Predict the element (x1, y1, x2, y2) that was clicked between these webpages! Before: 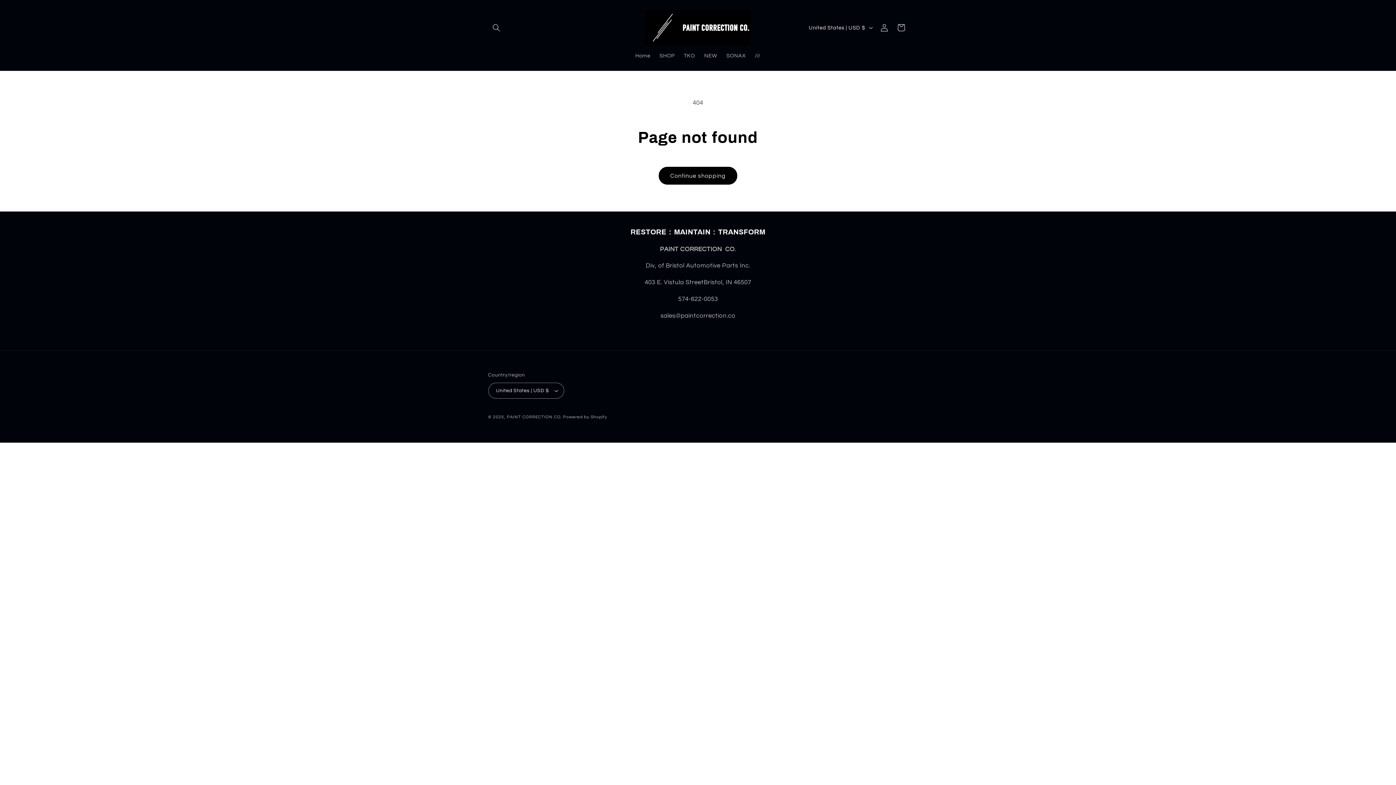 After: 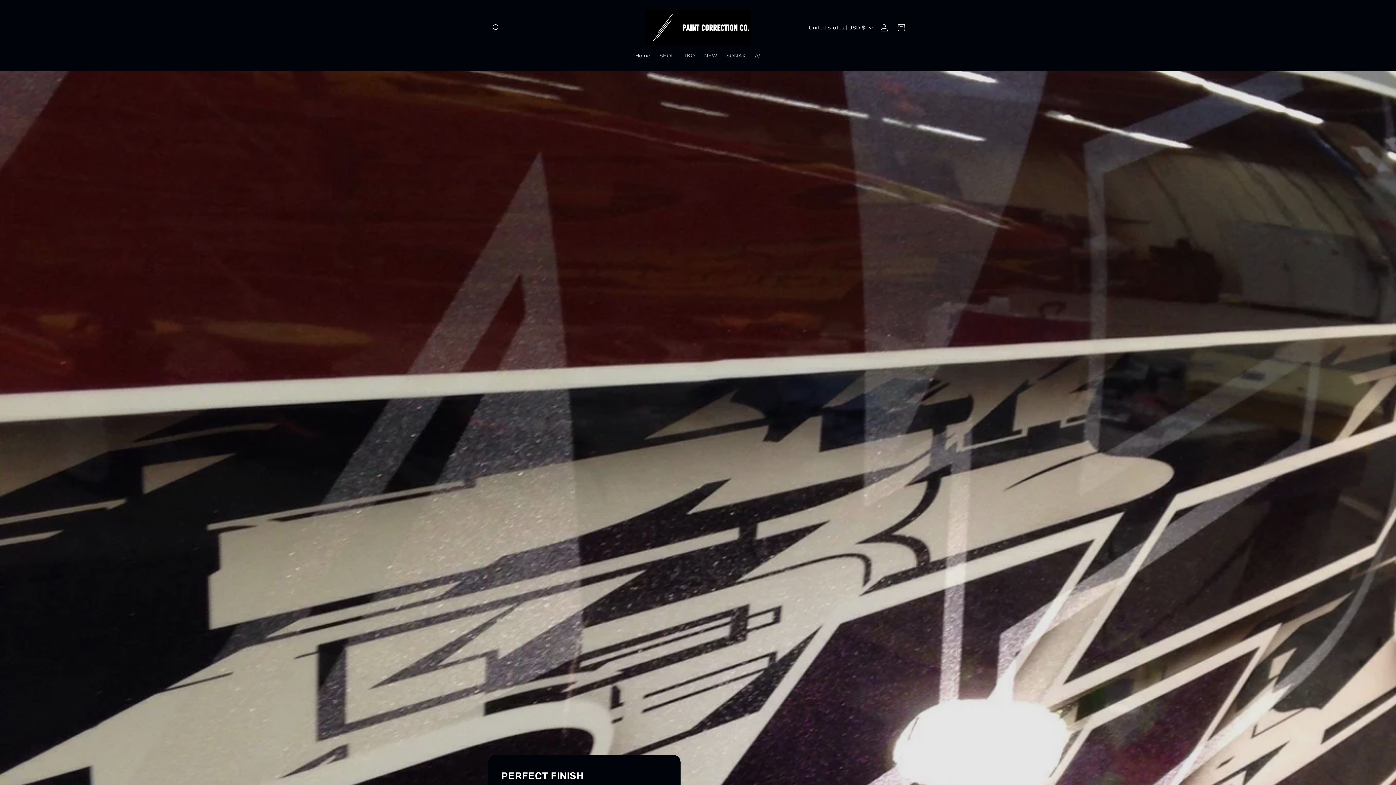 Action: bbox: (642, 7, 753, 48)